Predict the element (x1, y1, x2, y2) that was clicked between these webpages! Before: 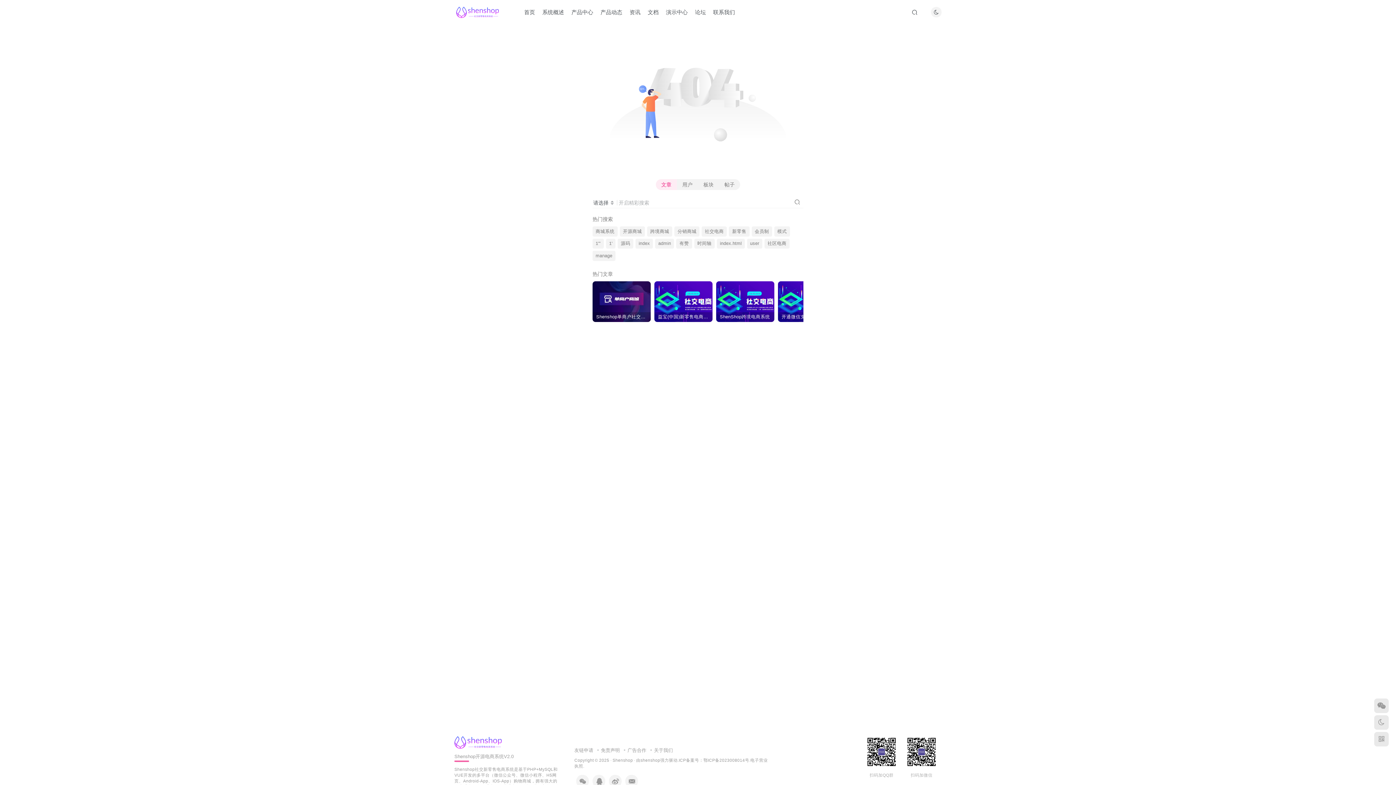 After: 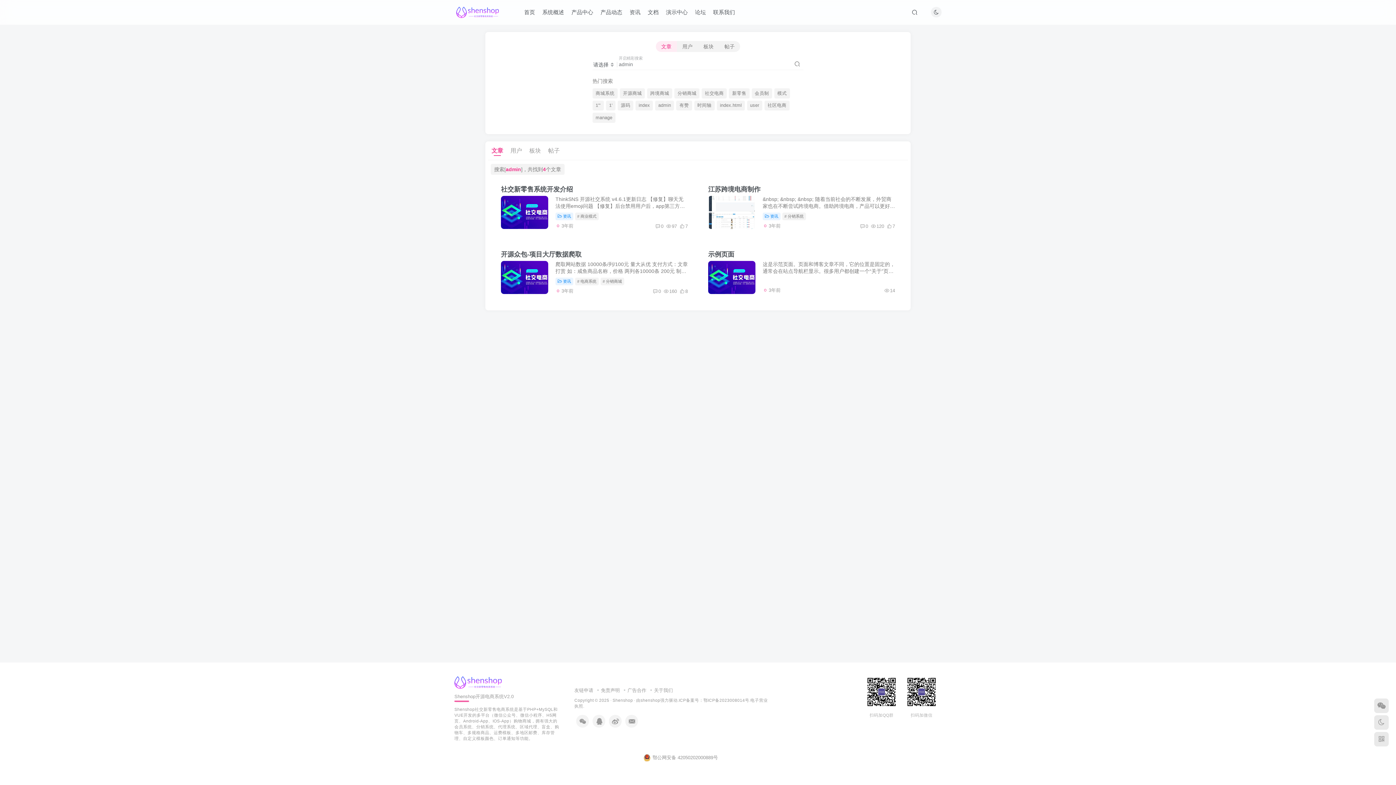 Action: bbox: (655, 238, 674, 248) label: admin